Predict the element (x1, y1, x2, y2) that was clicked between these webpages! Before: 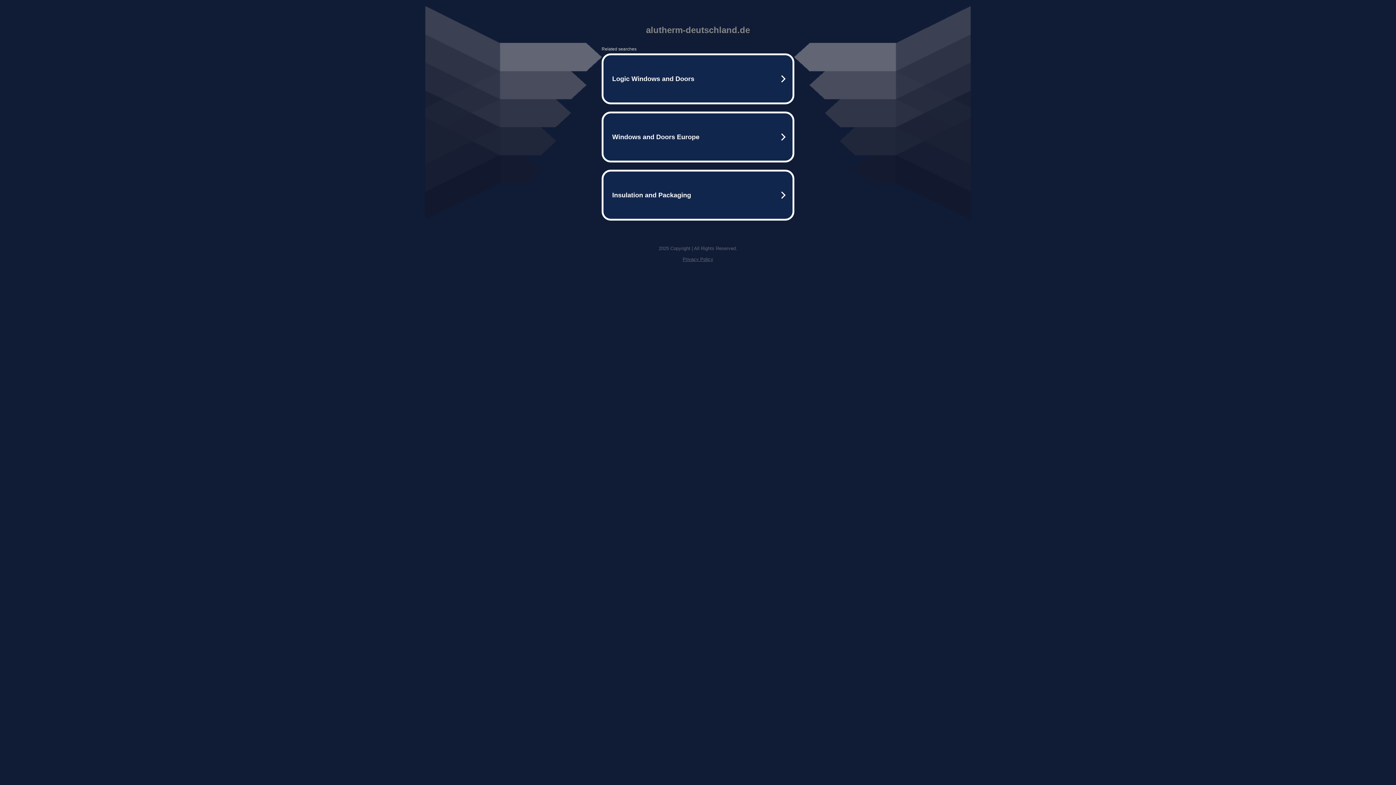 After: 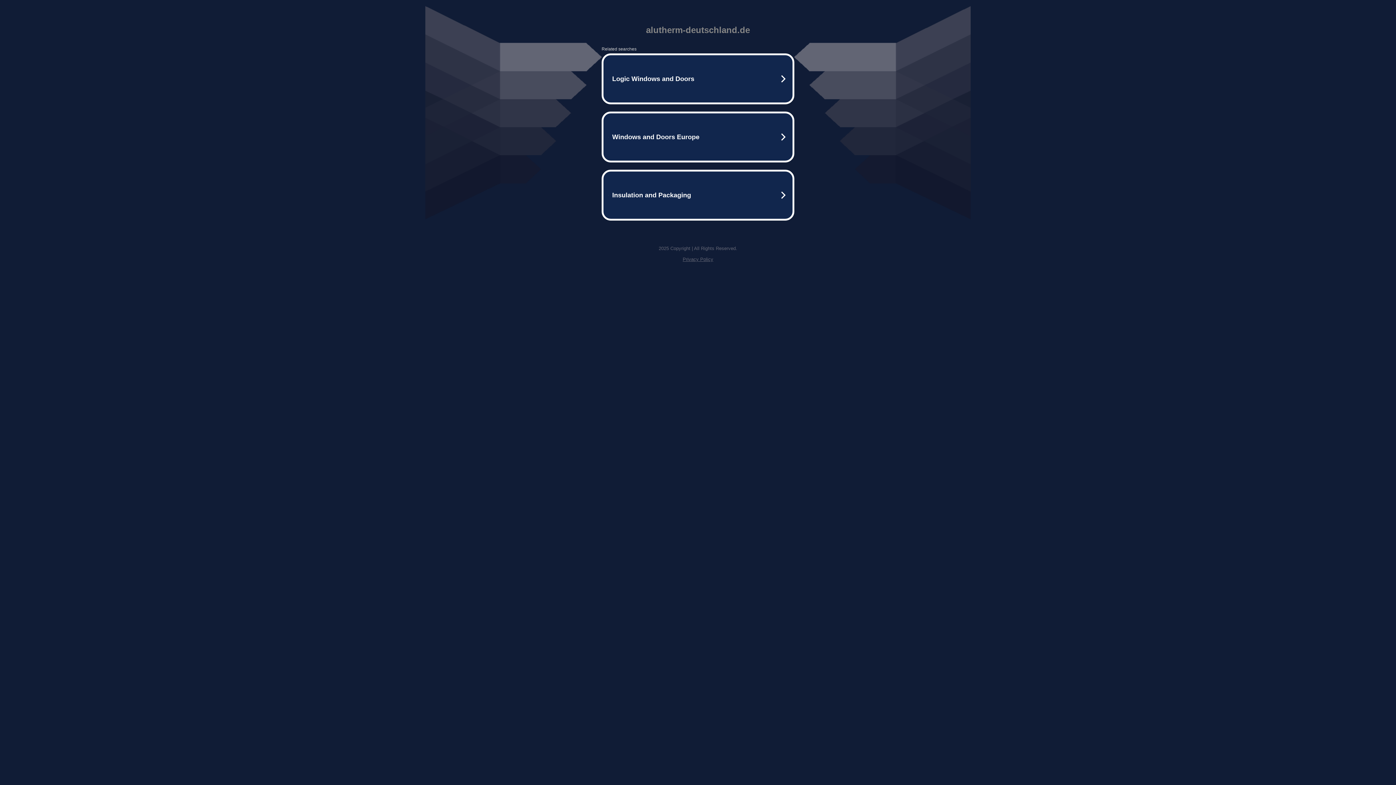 Action: bbox: (682, 256, 713, 262) label: Privacy Policy